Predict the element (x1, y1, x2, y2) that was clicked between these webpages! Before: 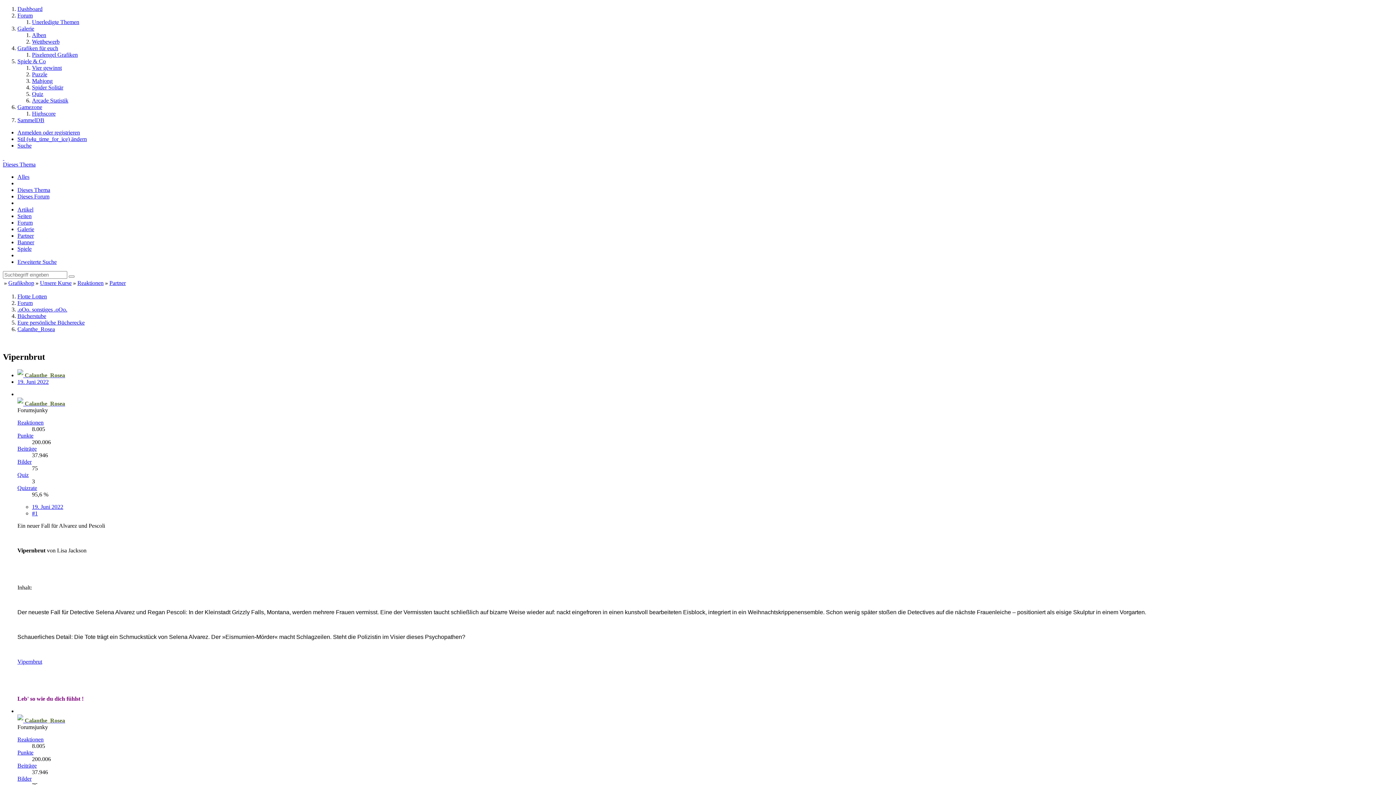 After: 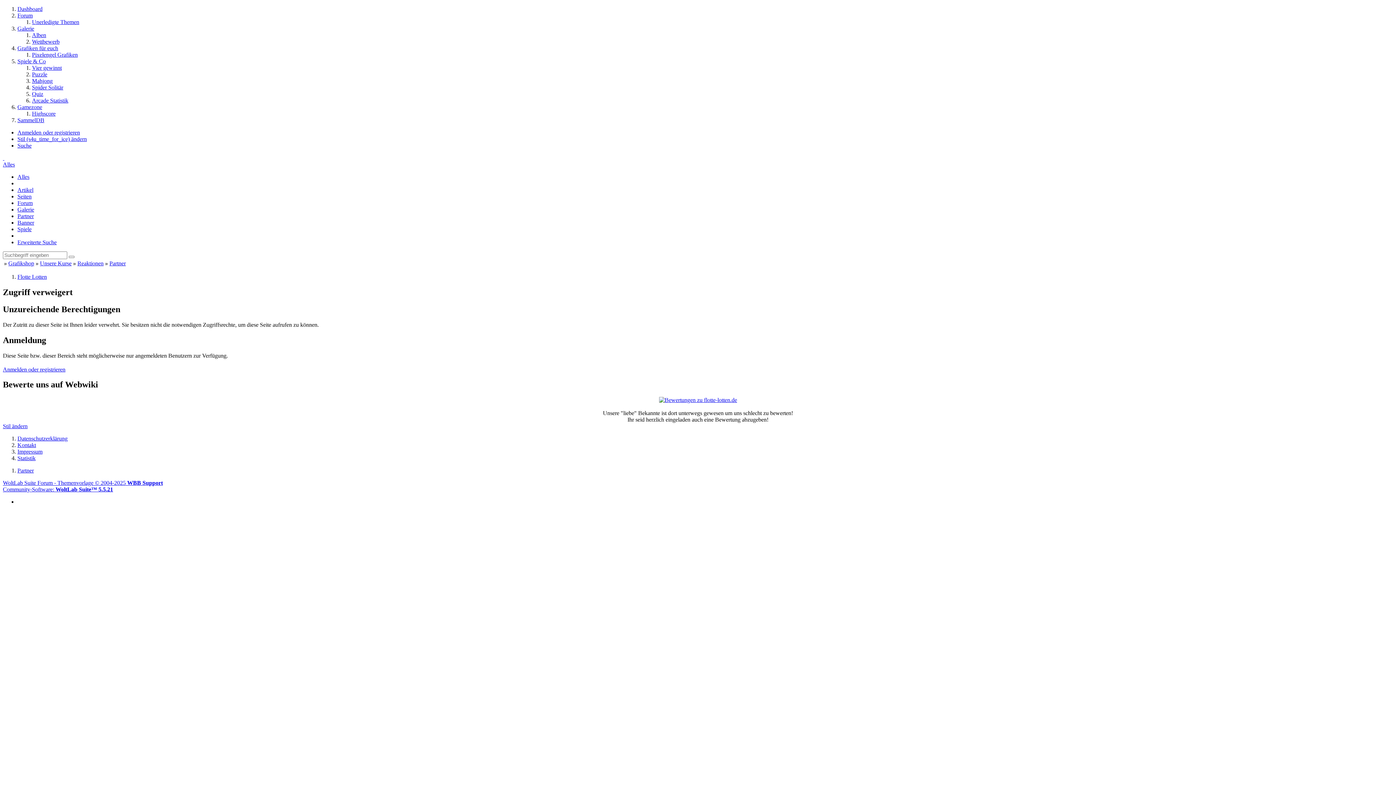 Action: label:  Calanthe_Rosea bbox: (17, 372, 65, 378)